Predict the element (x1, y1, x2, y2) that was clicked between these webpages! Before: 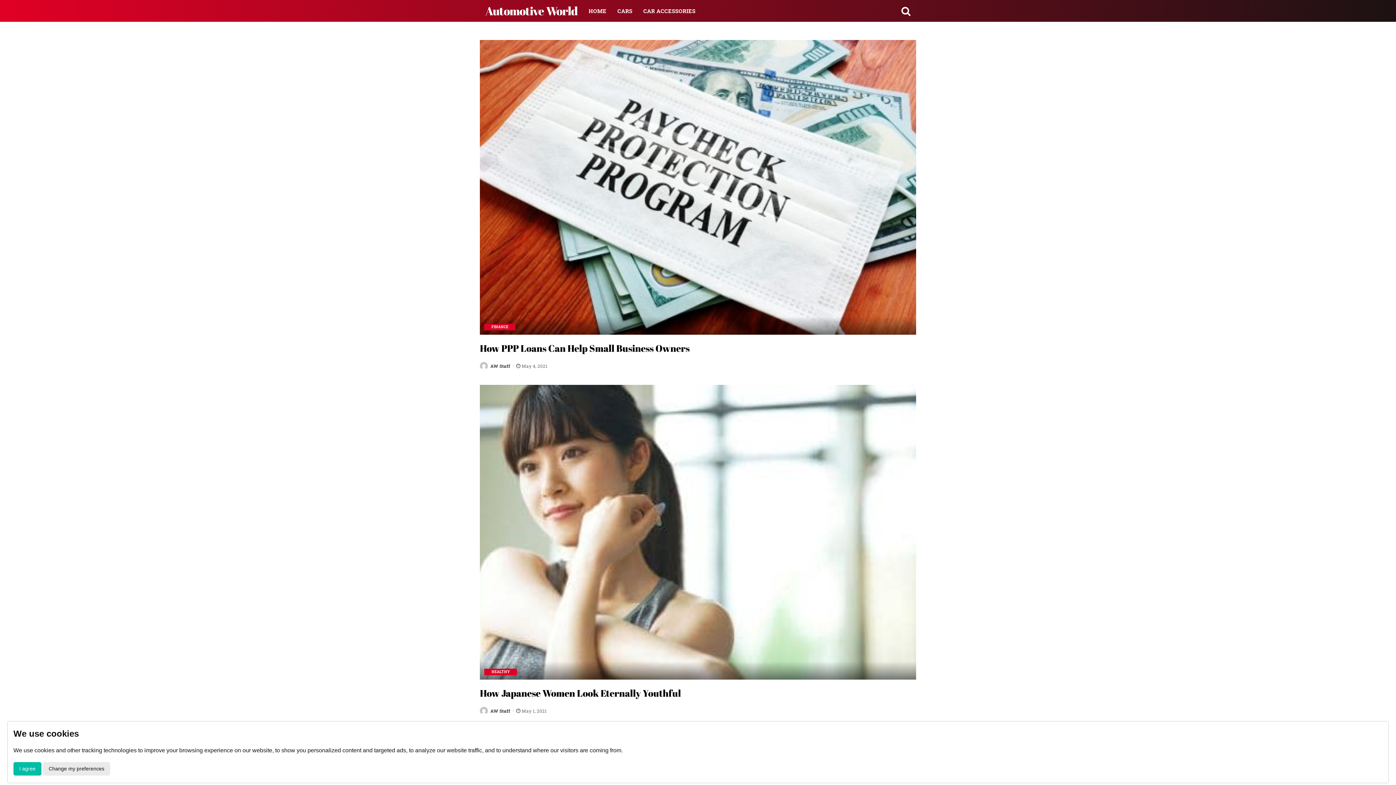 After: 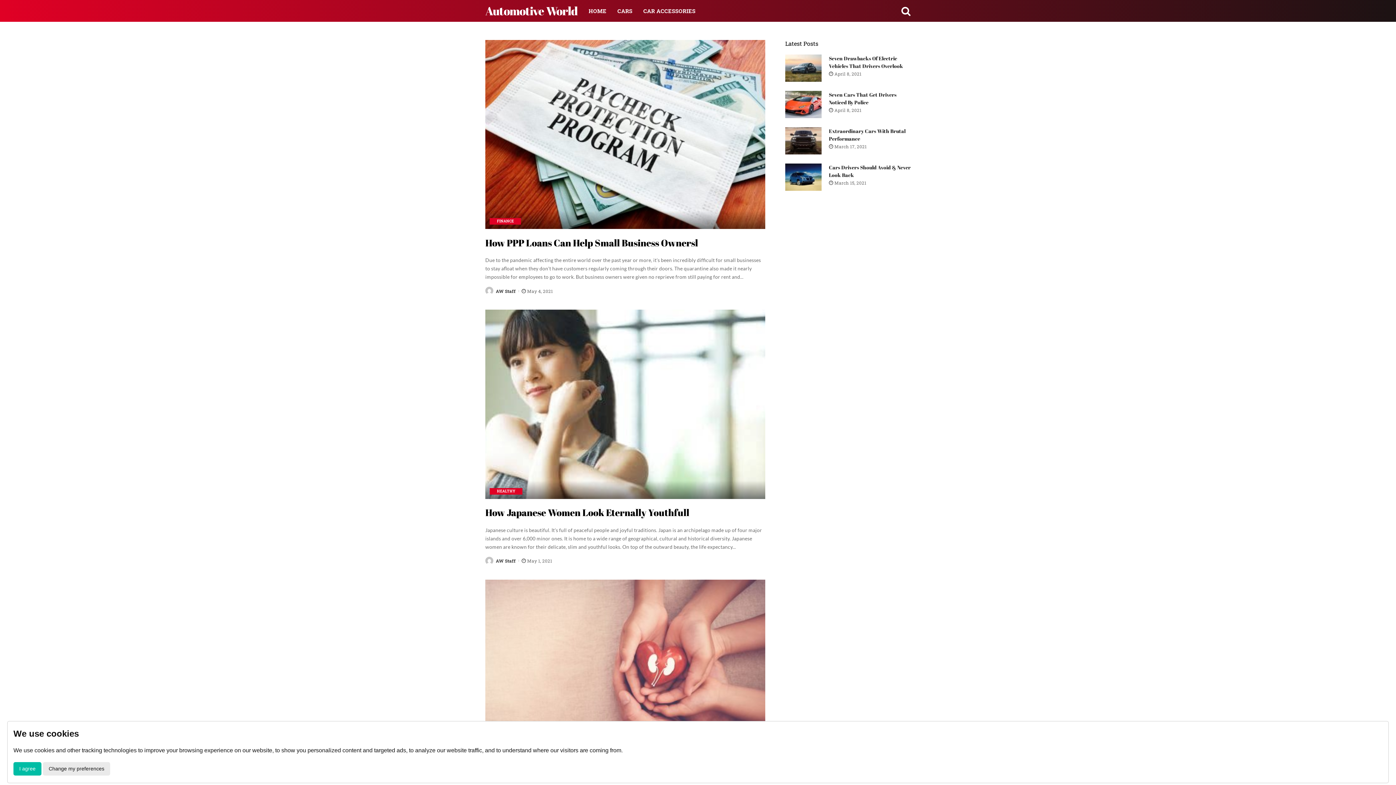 Action: bbox: (490, 709, 510, 713) label: AW Staff